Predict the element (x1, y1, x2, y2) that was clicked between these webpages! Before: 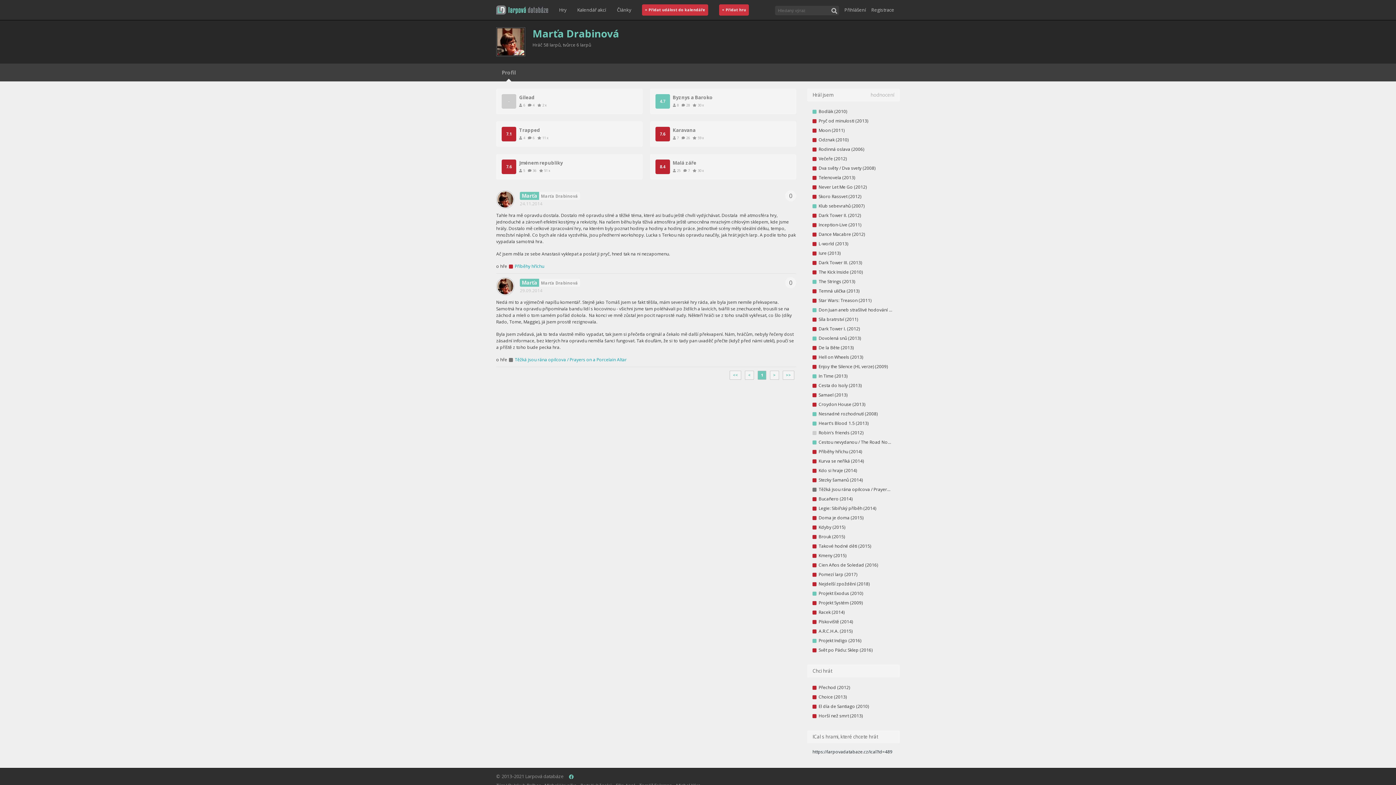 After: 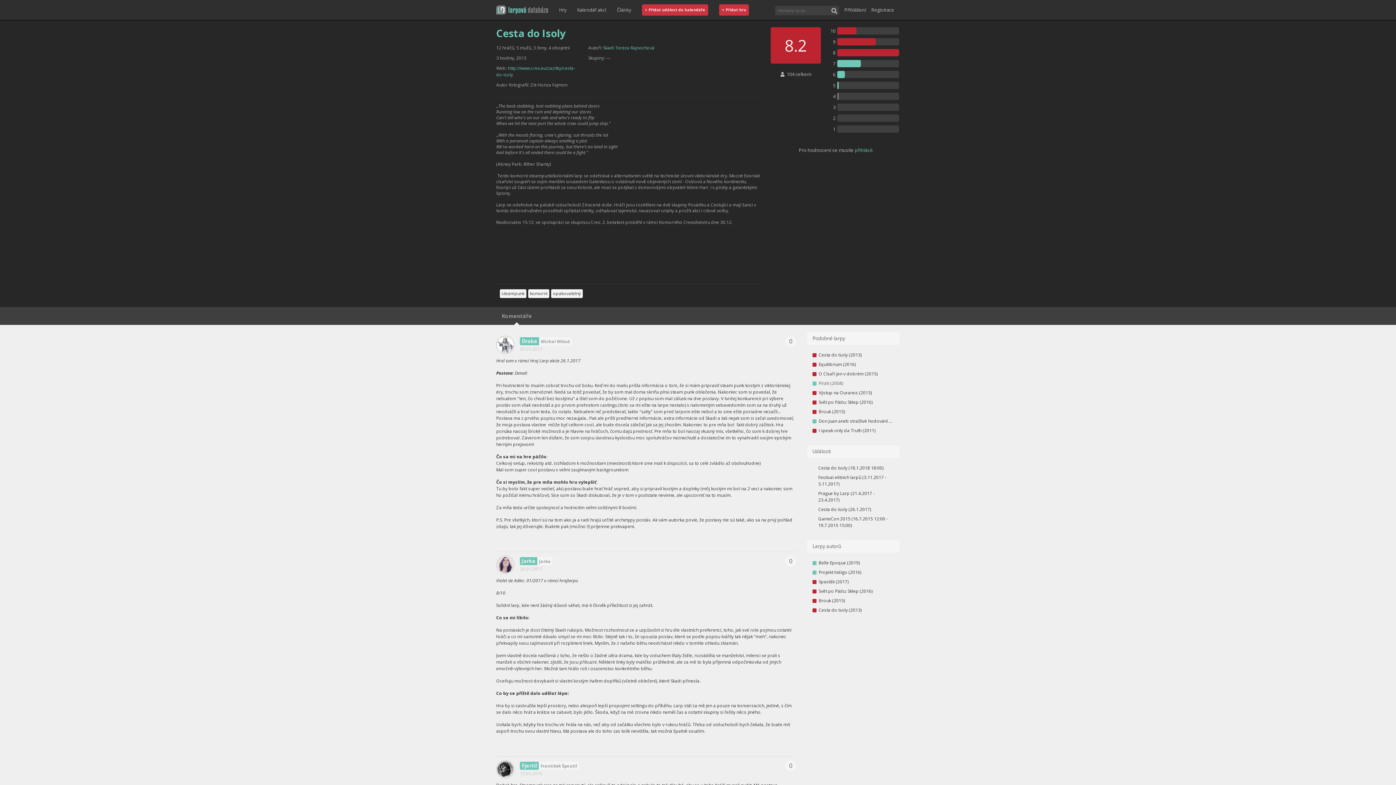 Action: bbox: (812, 381, 894, 390) label: Cesta do Isoly (2013)